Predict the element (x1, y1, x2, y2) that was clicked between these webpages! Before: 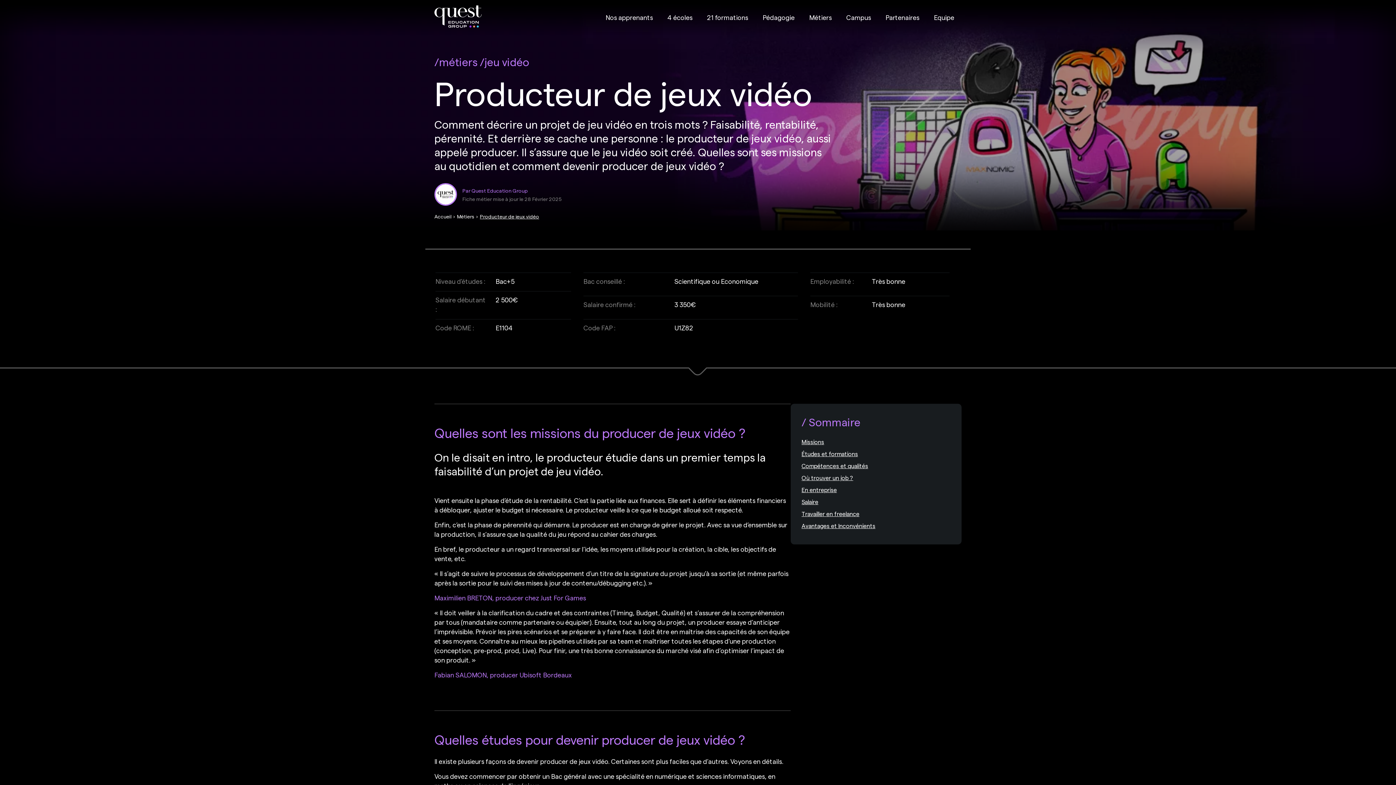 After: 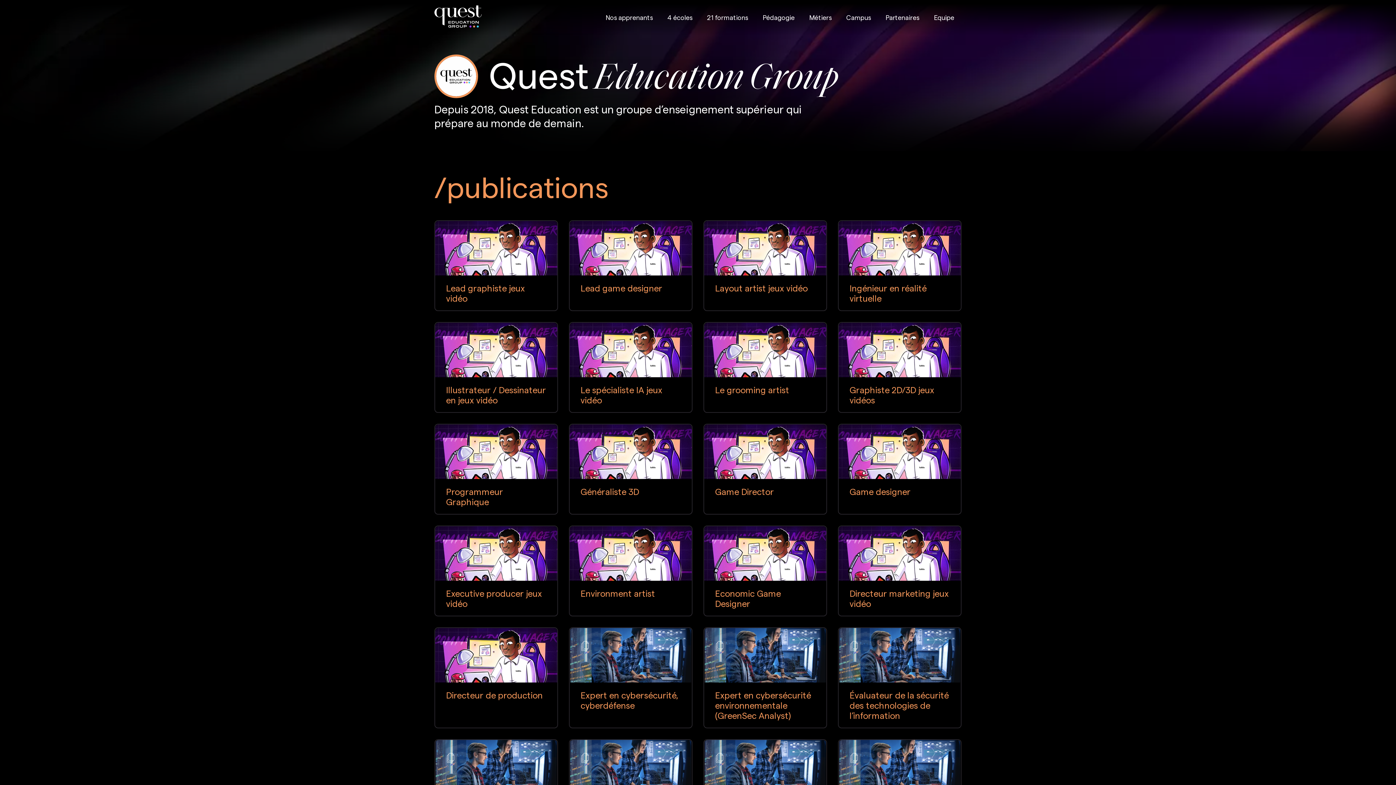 Action: bbox: (434, 183, 457, 205)